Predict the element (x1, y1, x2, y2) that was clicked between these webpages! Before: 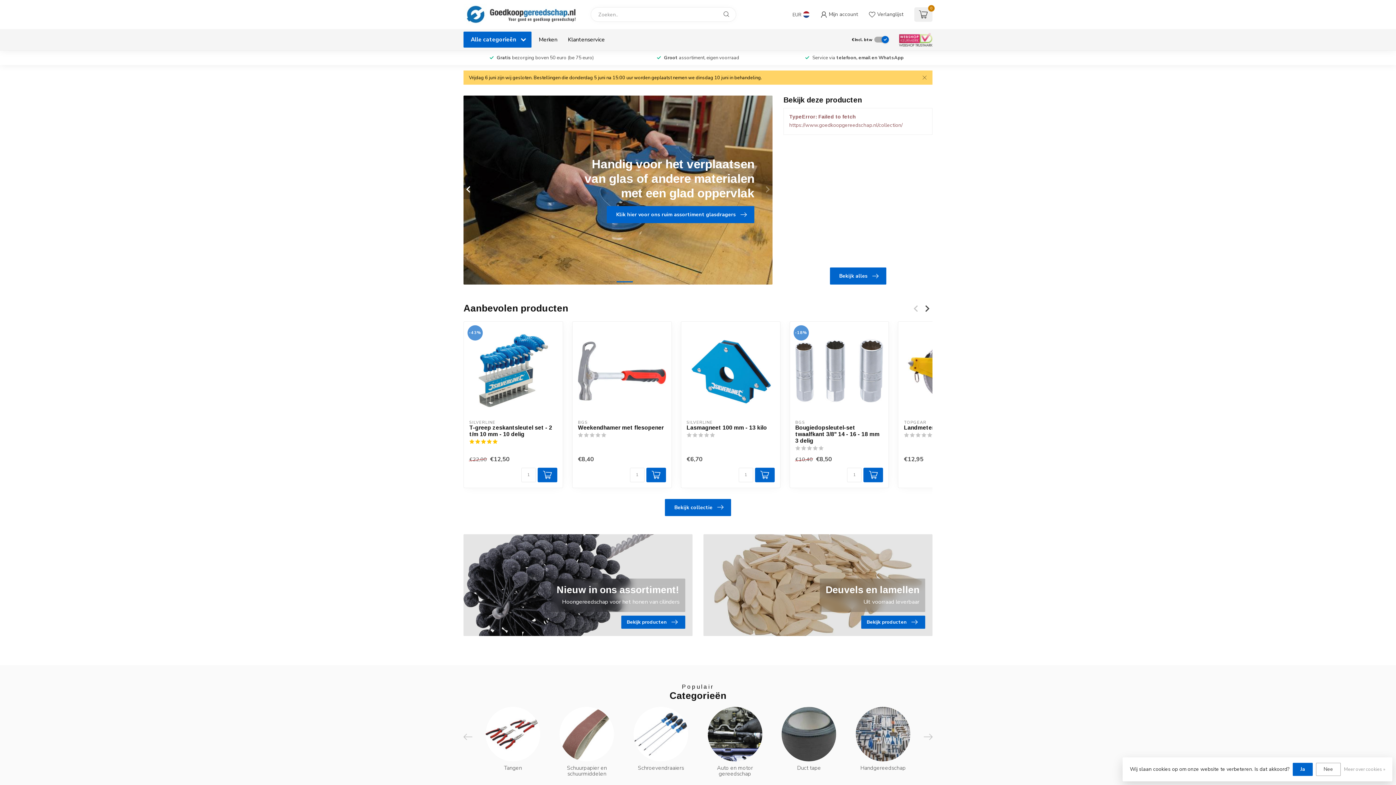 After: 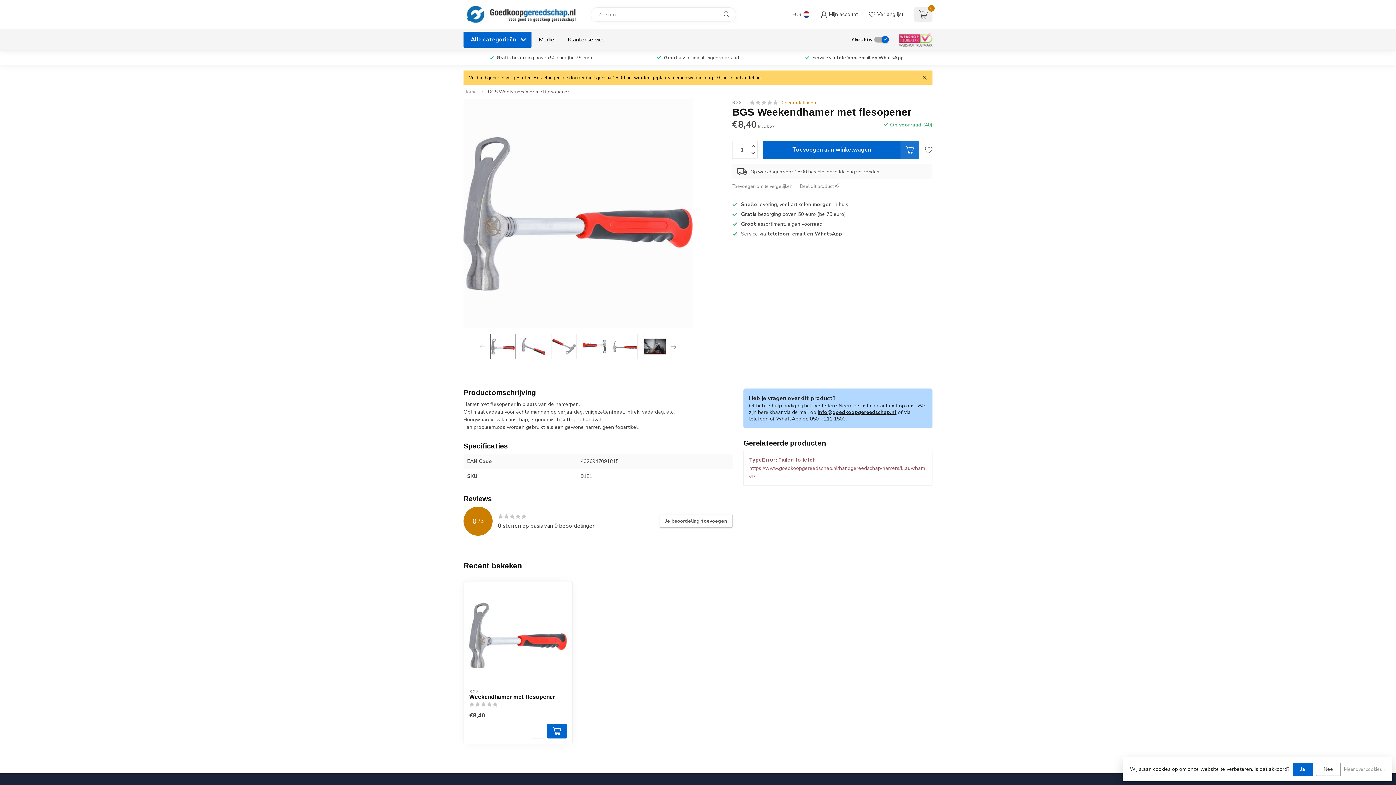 Action: bbox: (578, 327, 666, 415)